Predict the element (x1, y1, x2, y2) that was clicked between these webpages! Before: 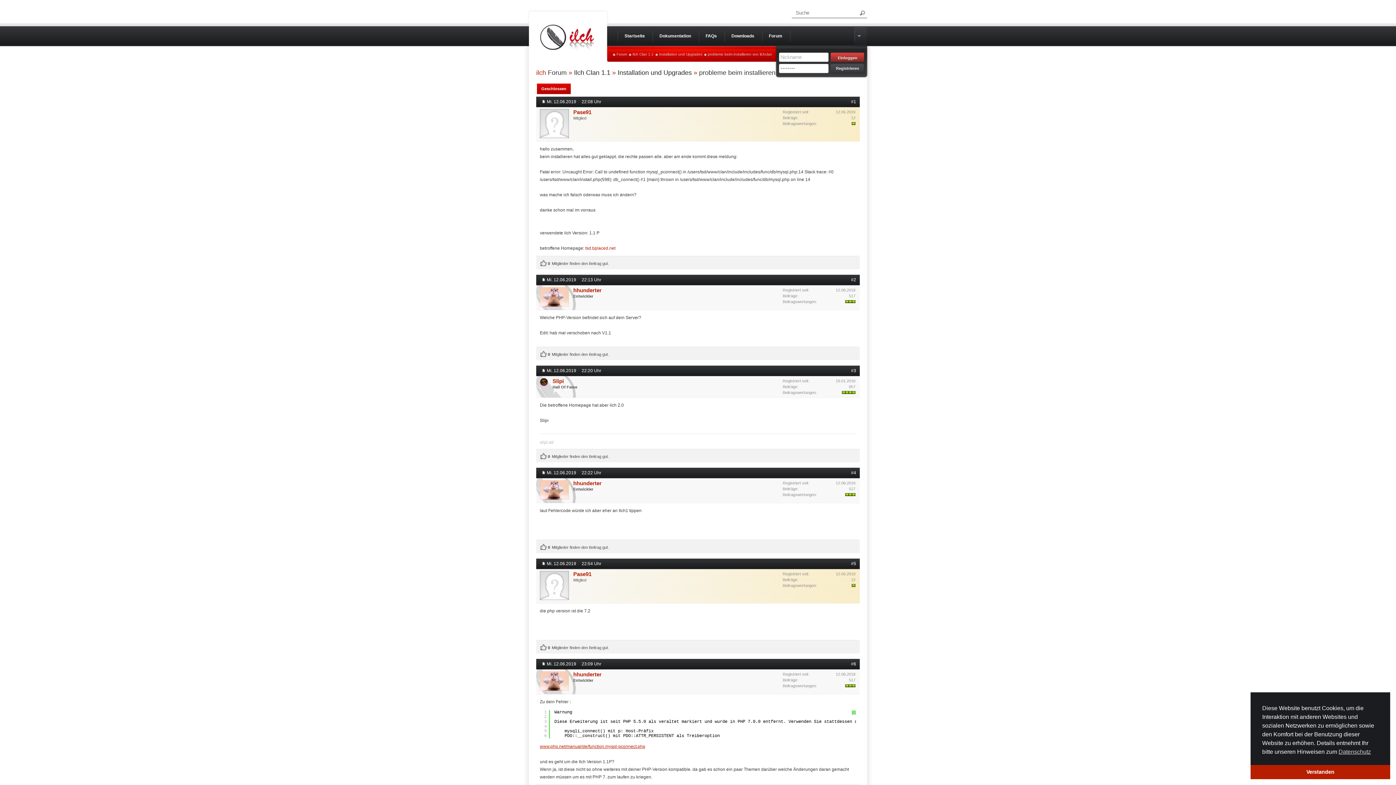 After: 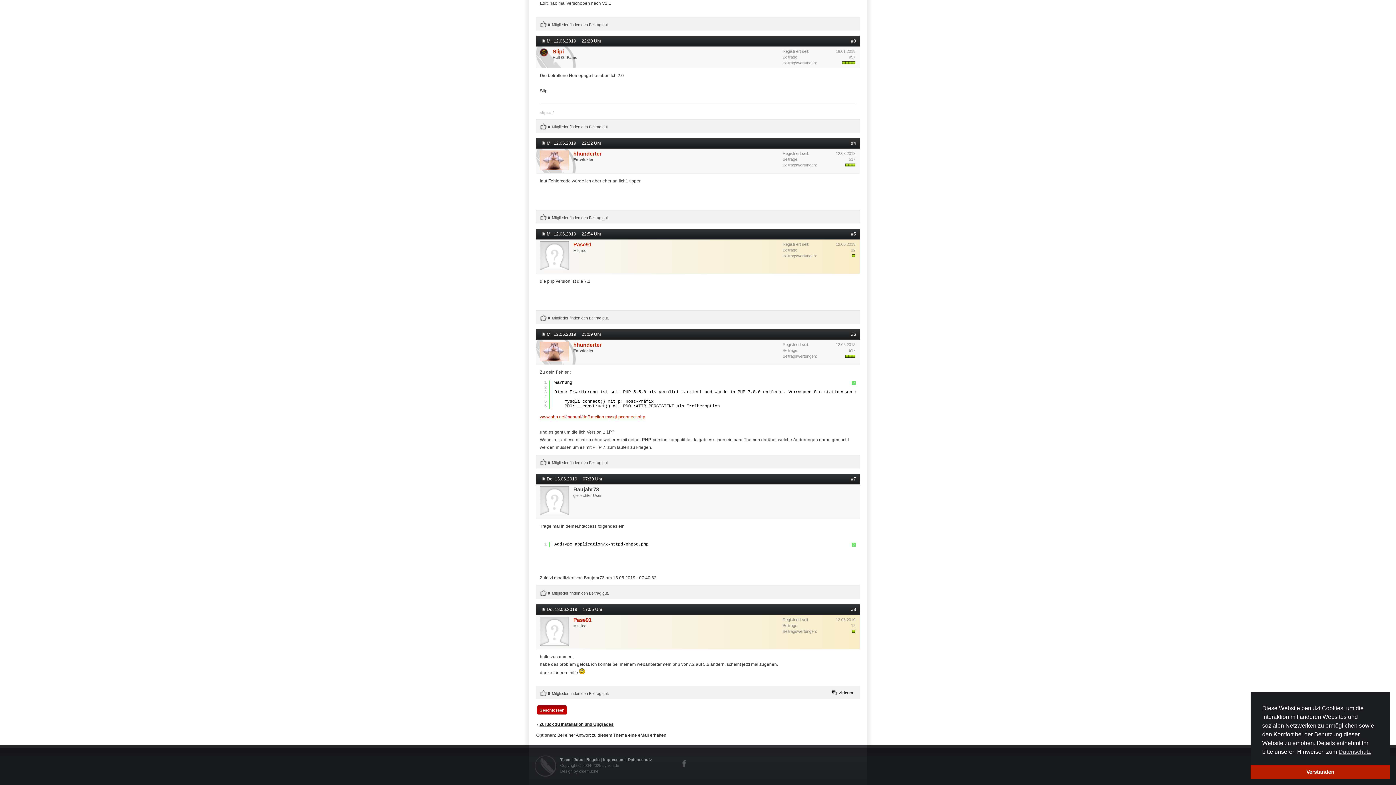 Action: label: #6 bbox: (851, 661, 856, 666)